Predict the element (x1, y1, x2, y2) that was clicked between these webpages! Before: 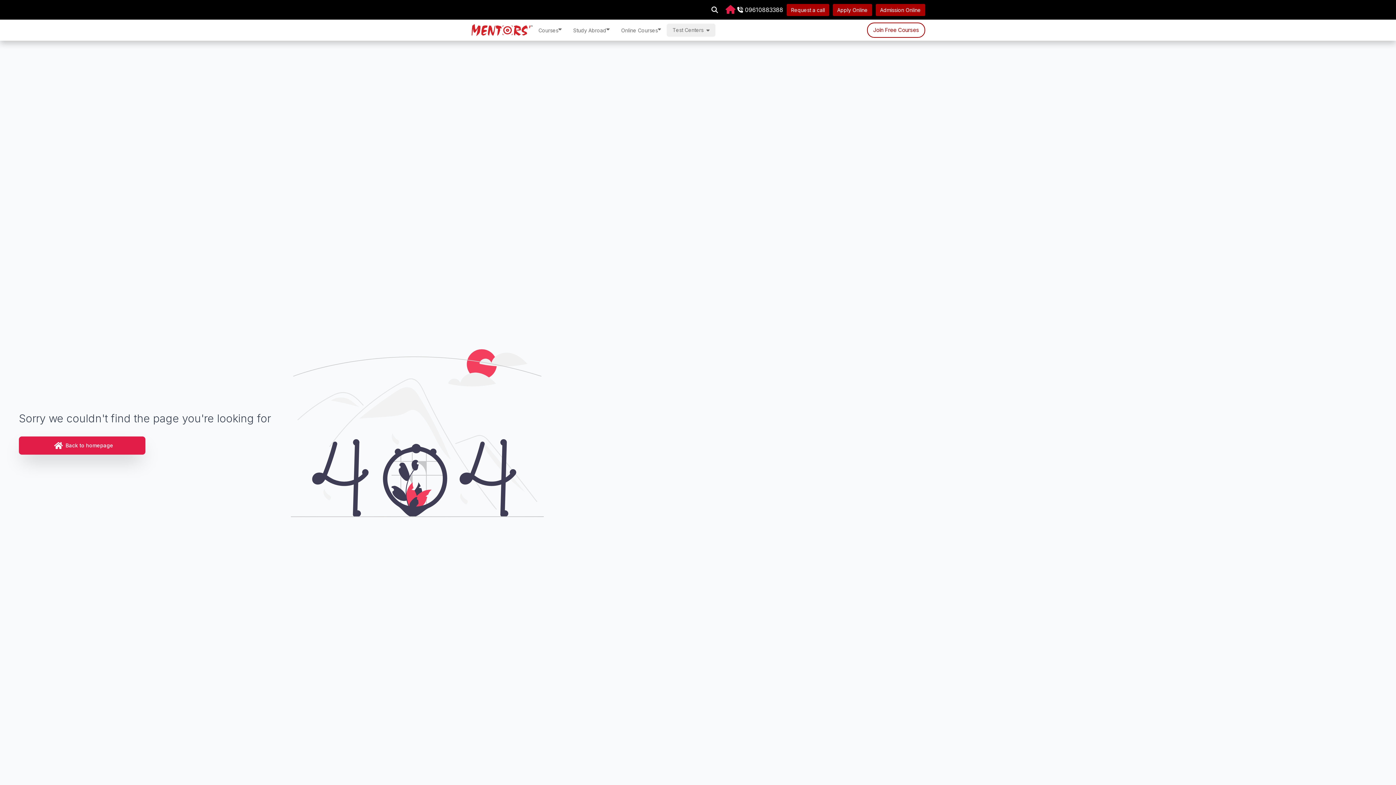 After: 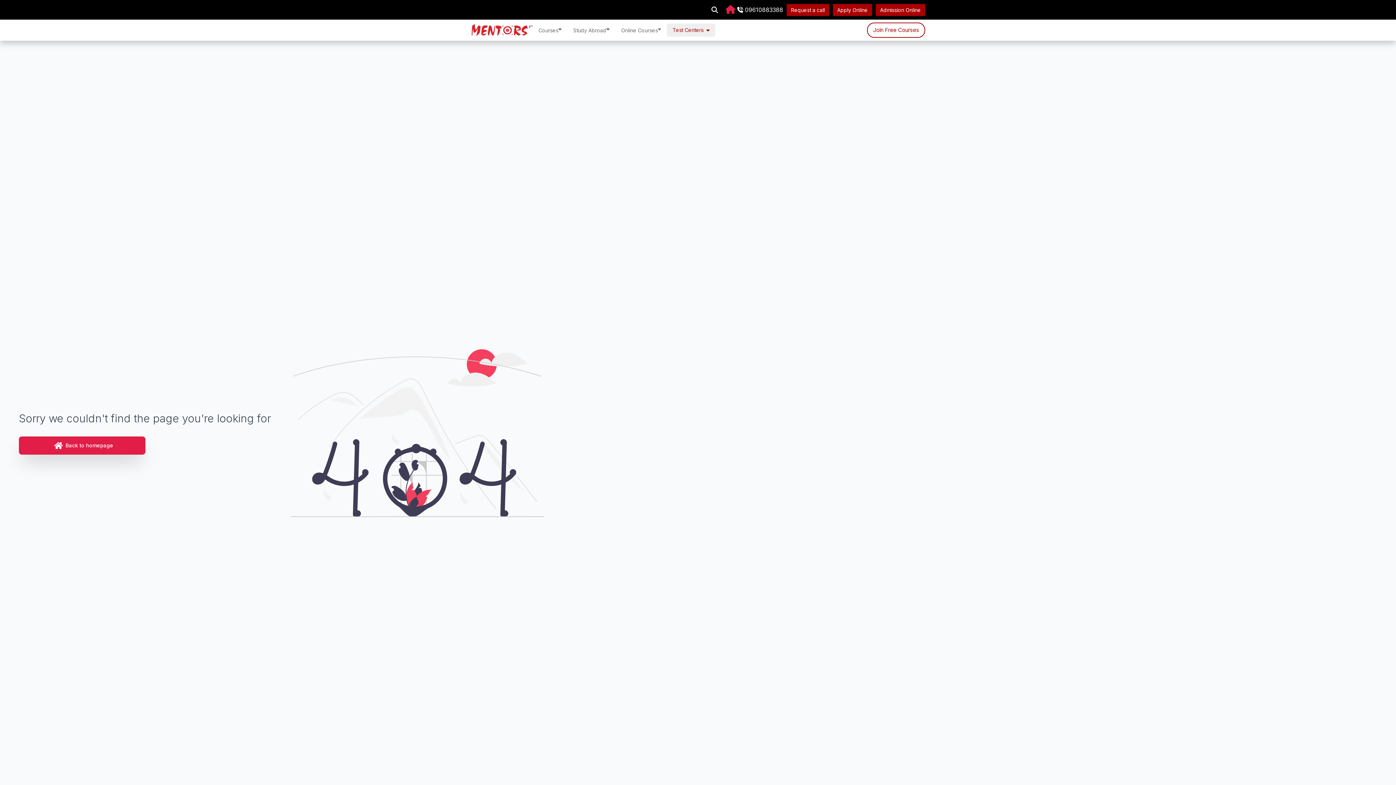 Action: bbox: (667, 23, 715, 36) label: Test Centers